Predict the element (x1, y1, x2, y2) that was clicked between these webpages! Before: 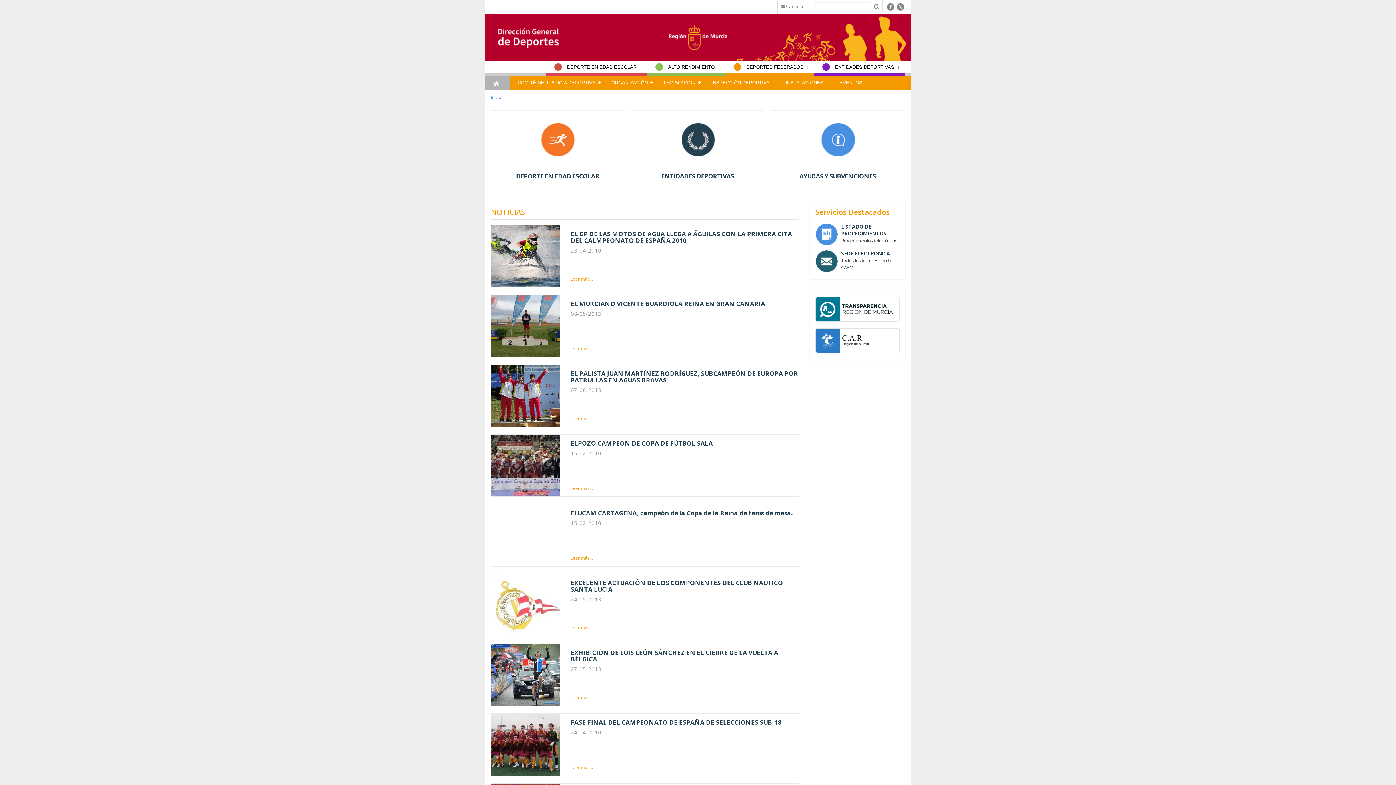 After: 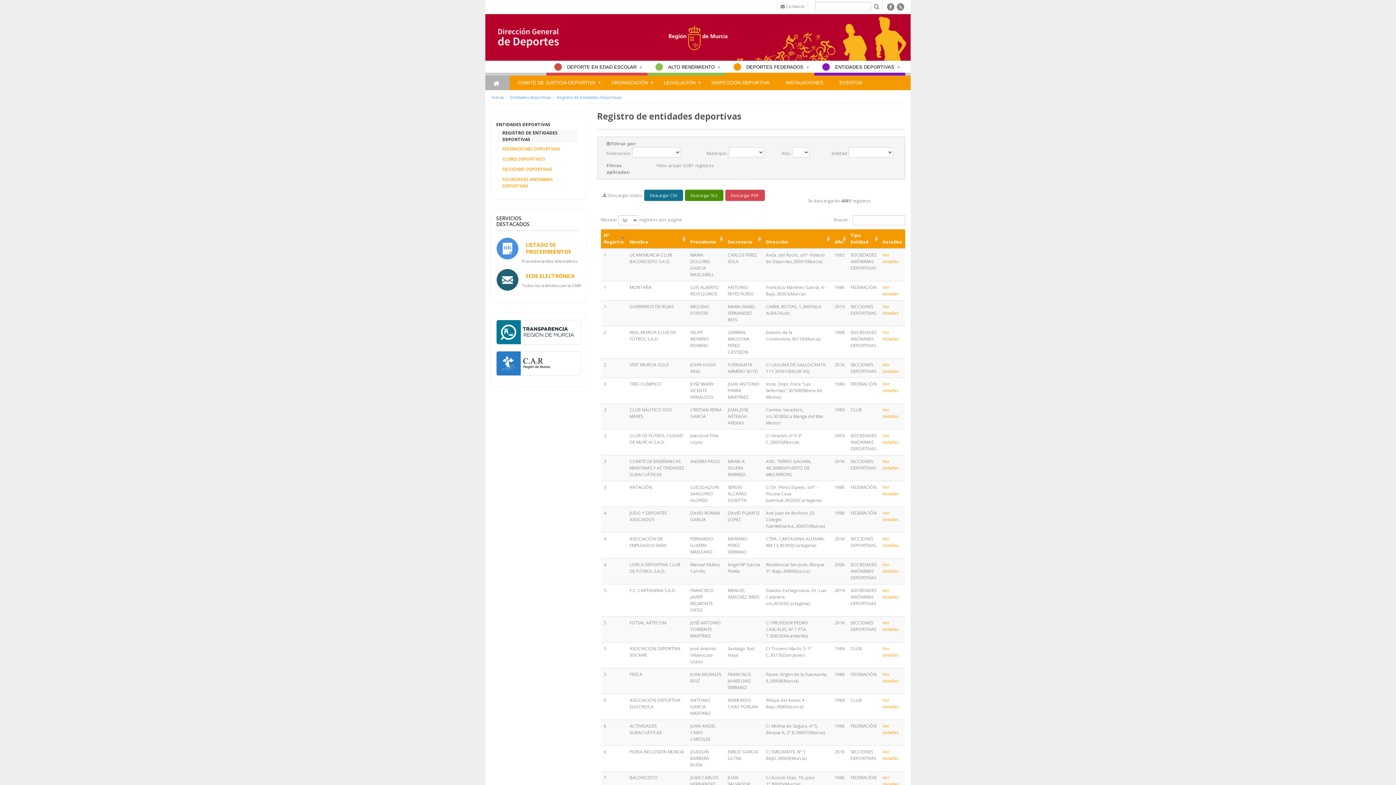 Action: label: ENTIDADES DEPORTIVAS bbox: (814, 60, 905, 73)